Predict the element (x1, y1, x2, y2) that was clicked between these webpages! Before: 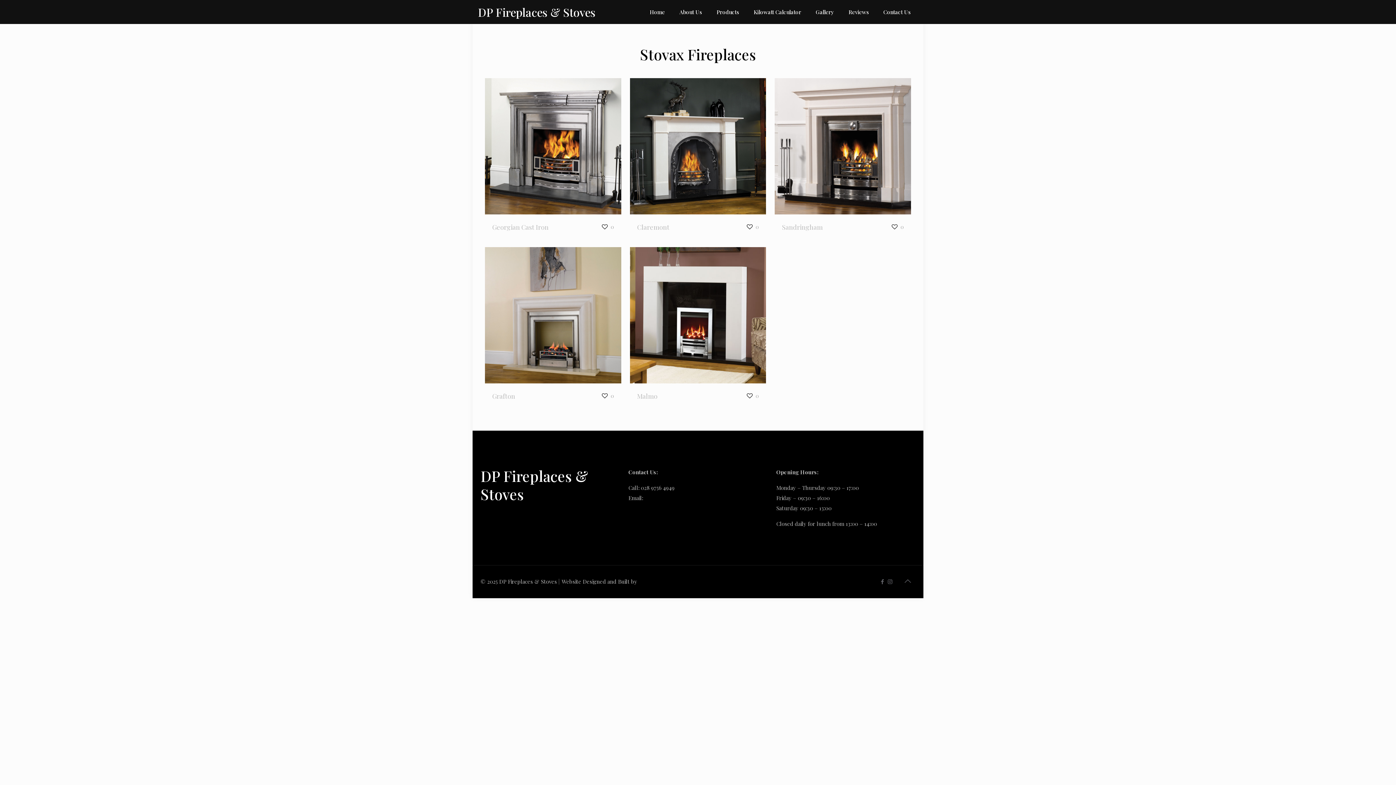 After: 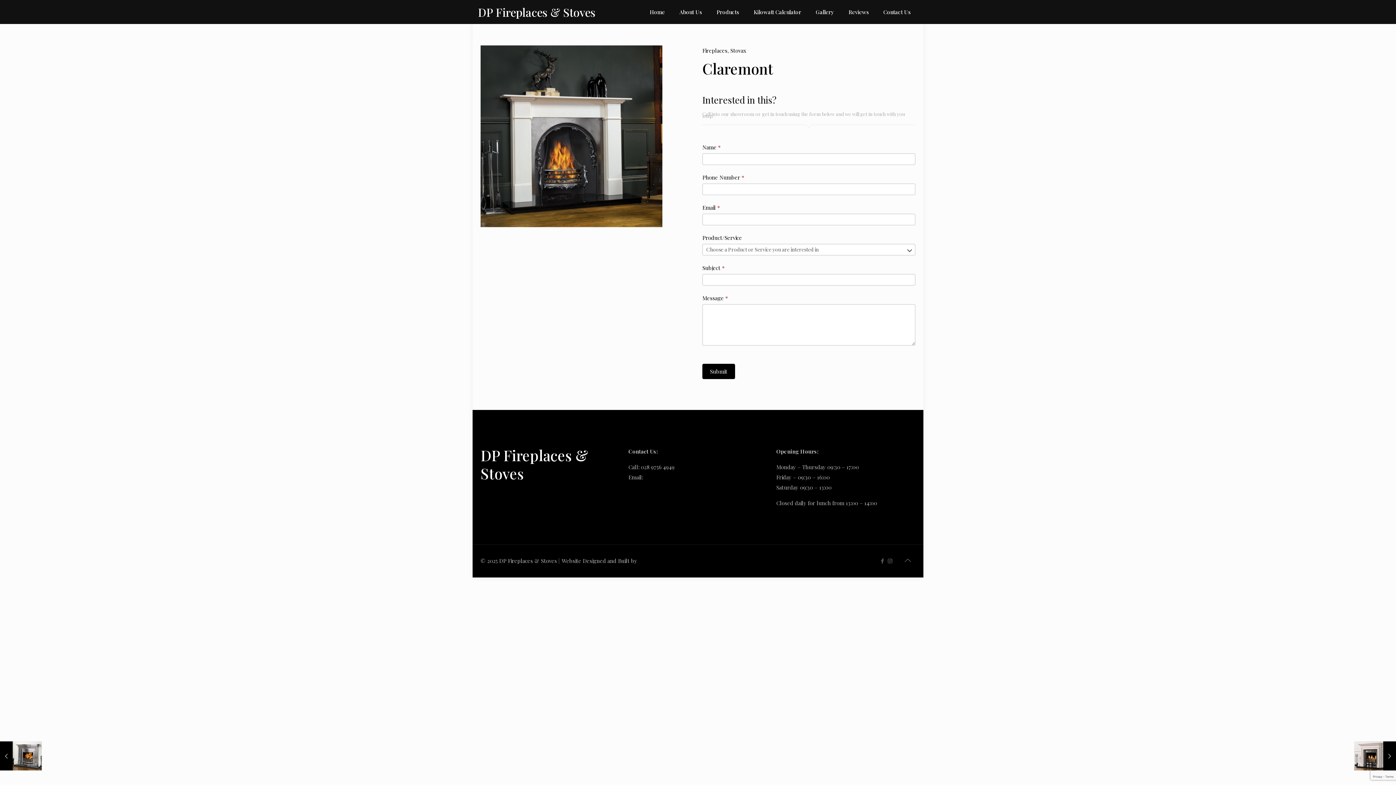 Action: bbox: (630, 78, 766, 214)